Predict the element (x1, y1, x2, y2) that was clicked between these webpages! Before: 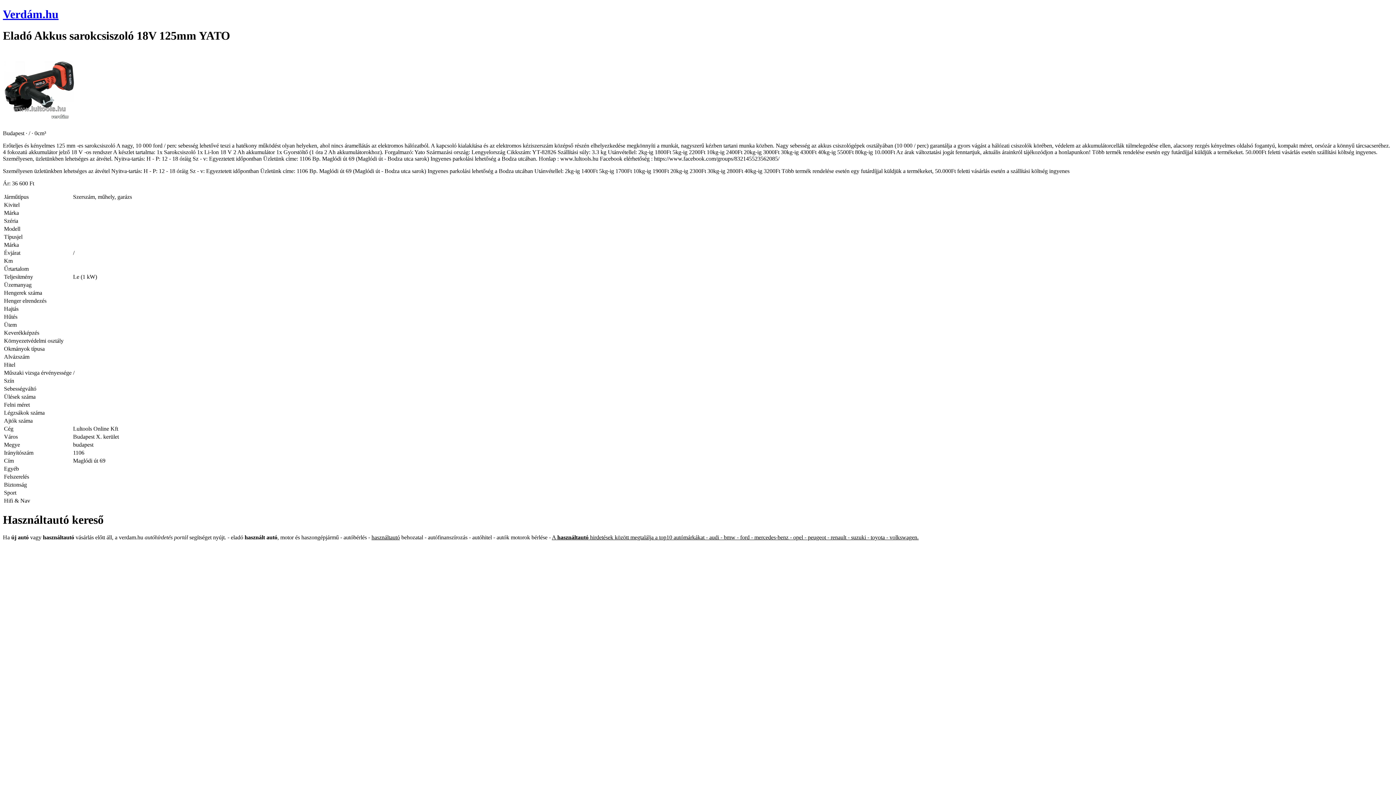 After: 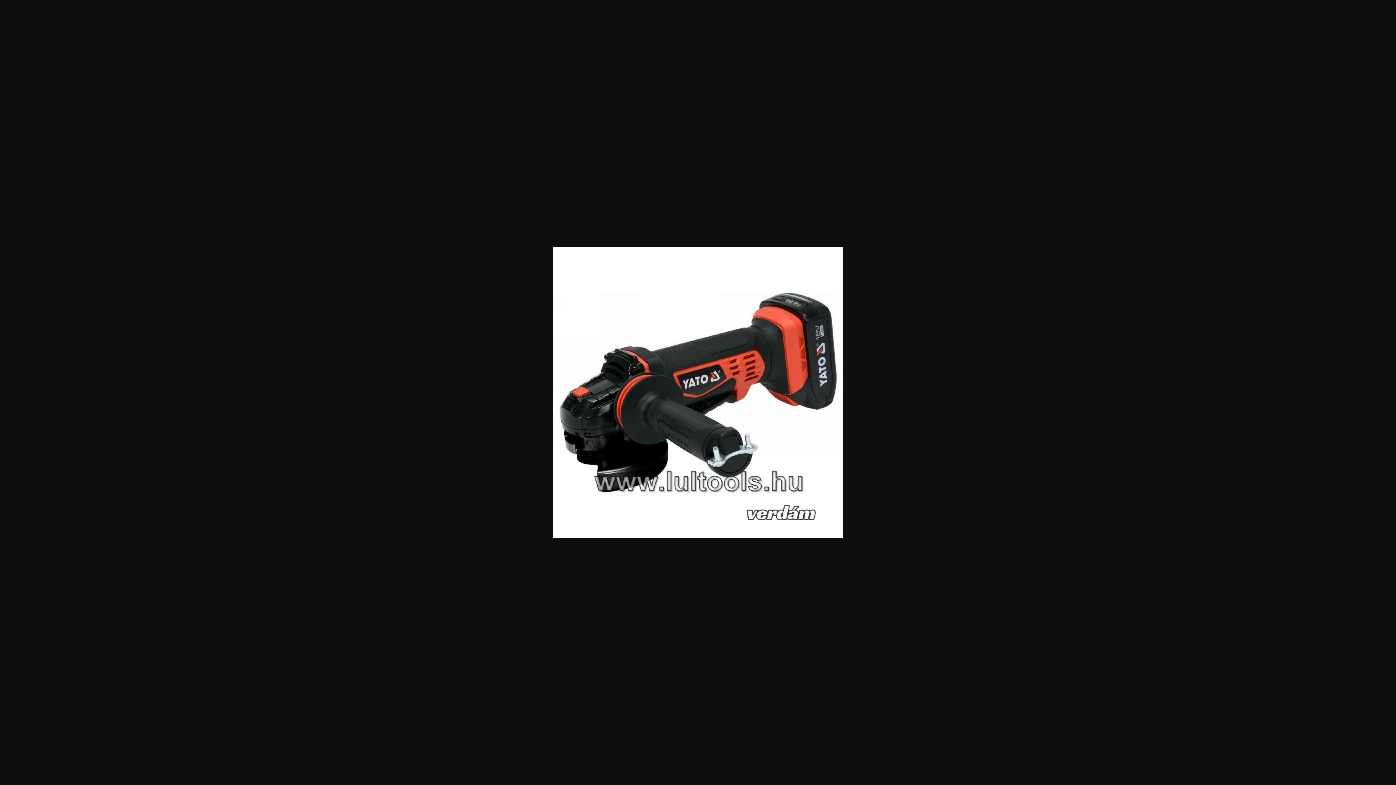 Action: bbox: (2, 117, 75, 124)